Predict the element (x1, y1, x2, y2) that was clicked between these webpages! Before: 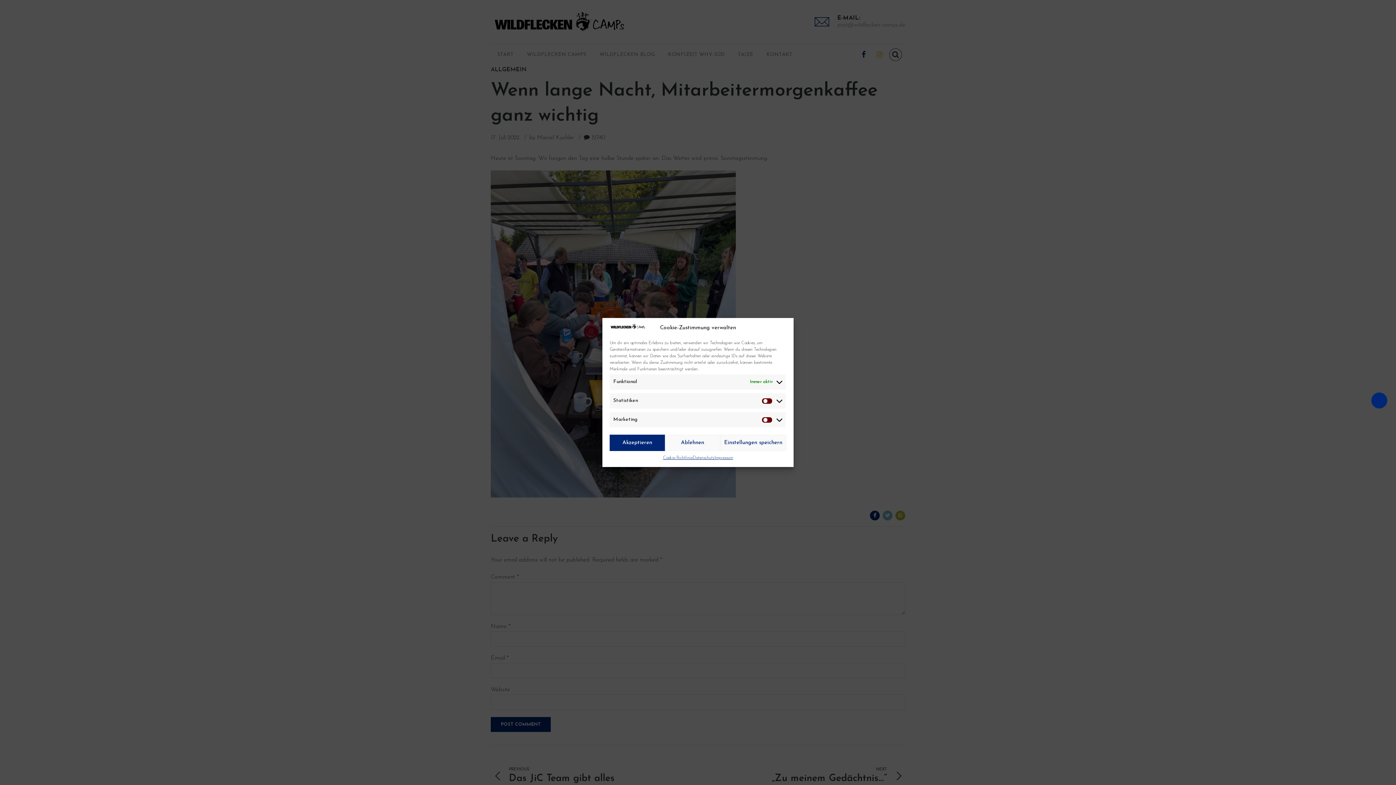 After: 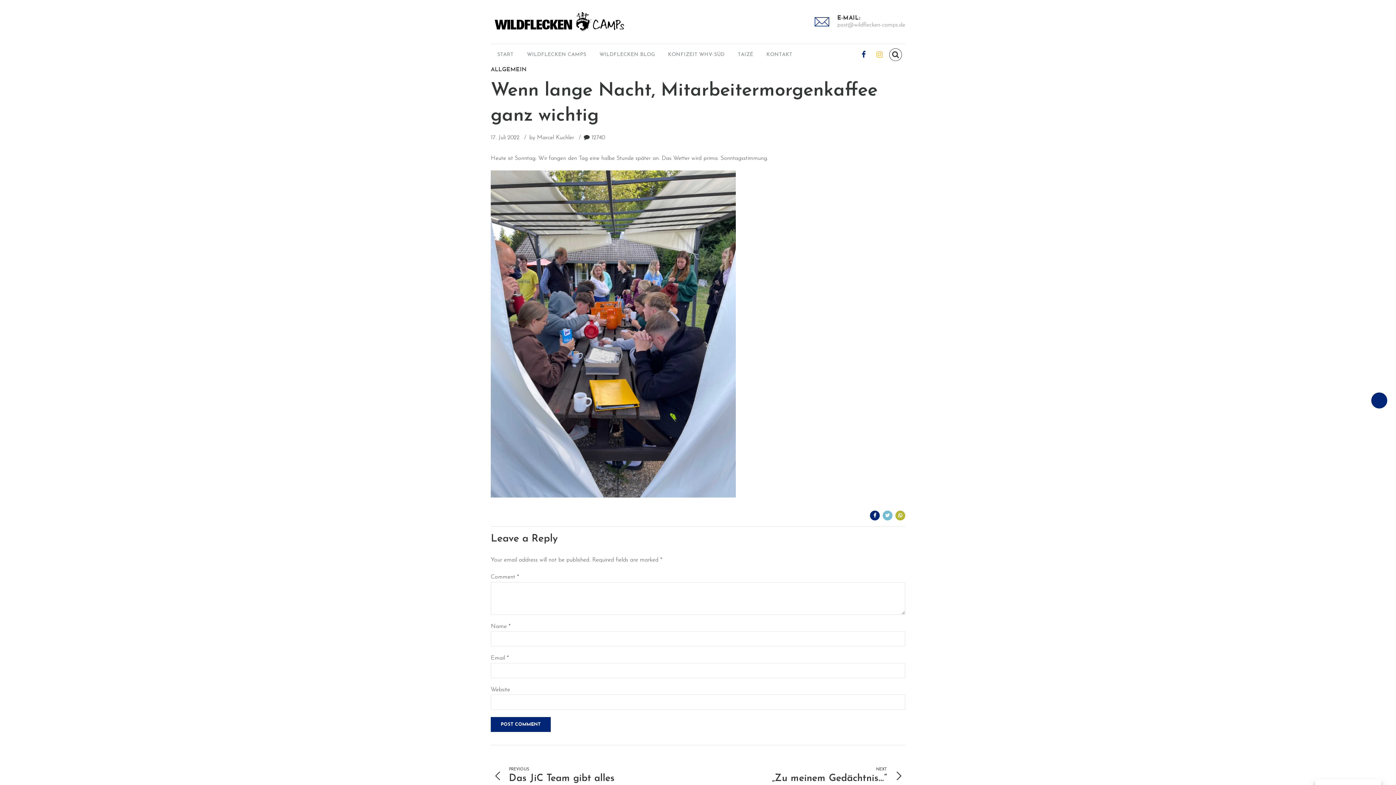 Action: label: Einstellungen speichern bbox: (720, 434, 786, 451)